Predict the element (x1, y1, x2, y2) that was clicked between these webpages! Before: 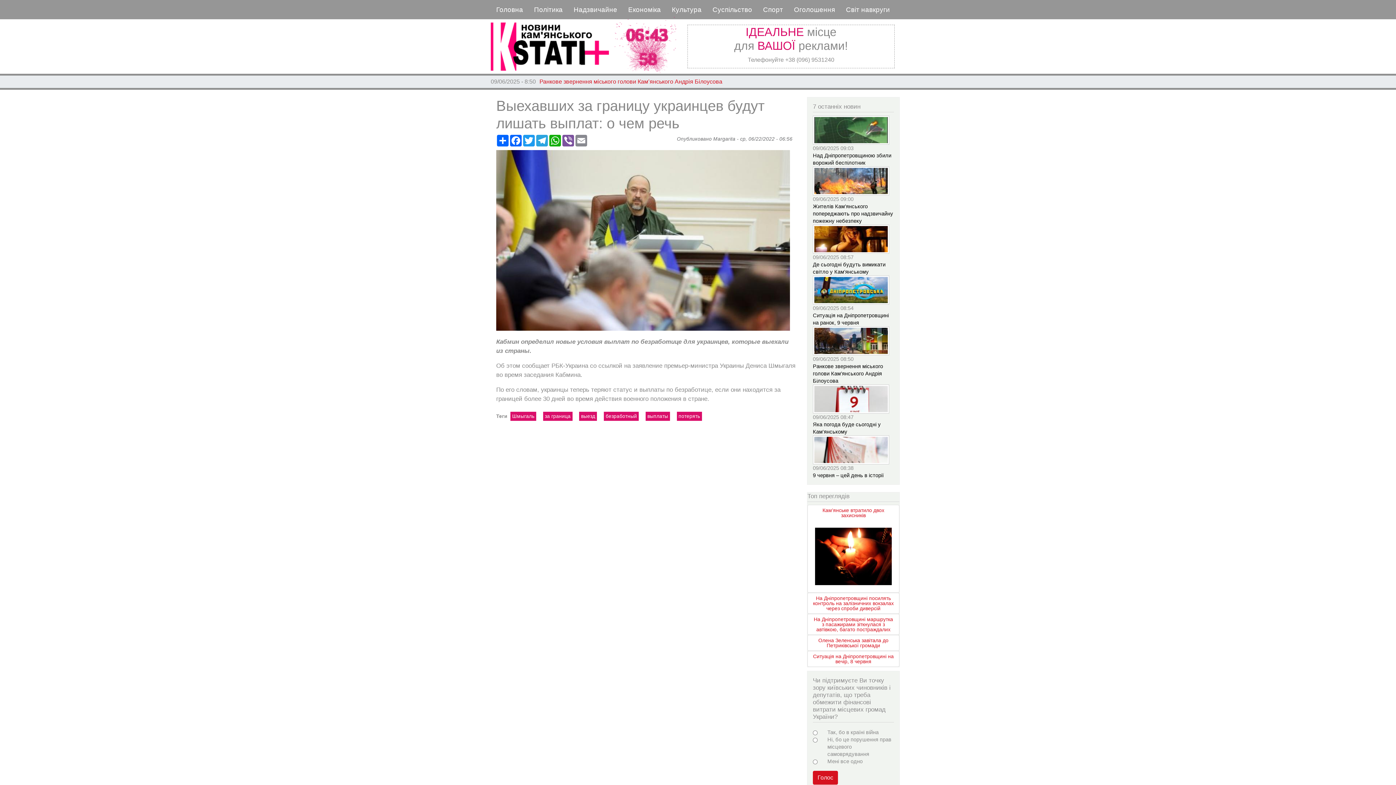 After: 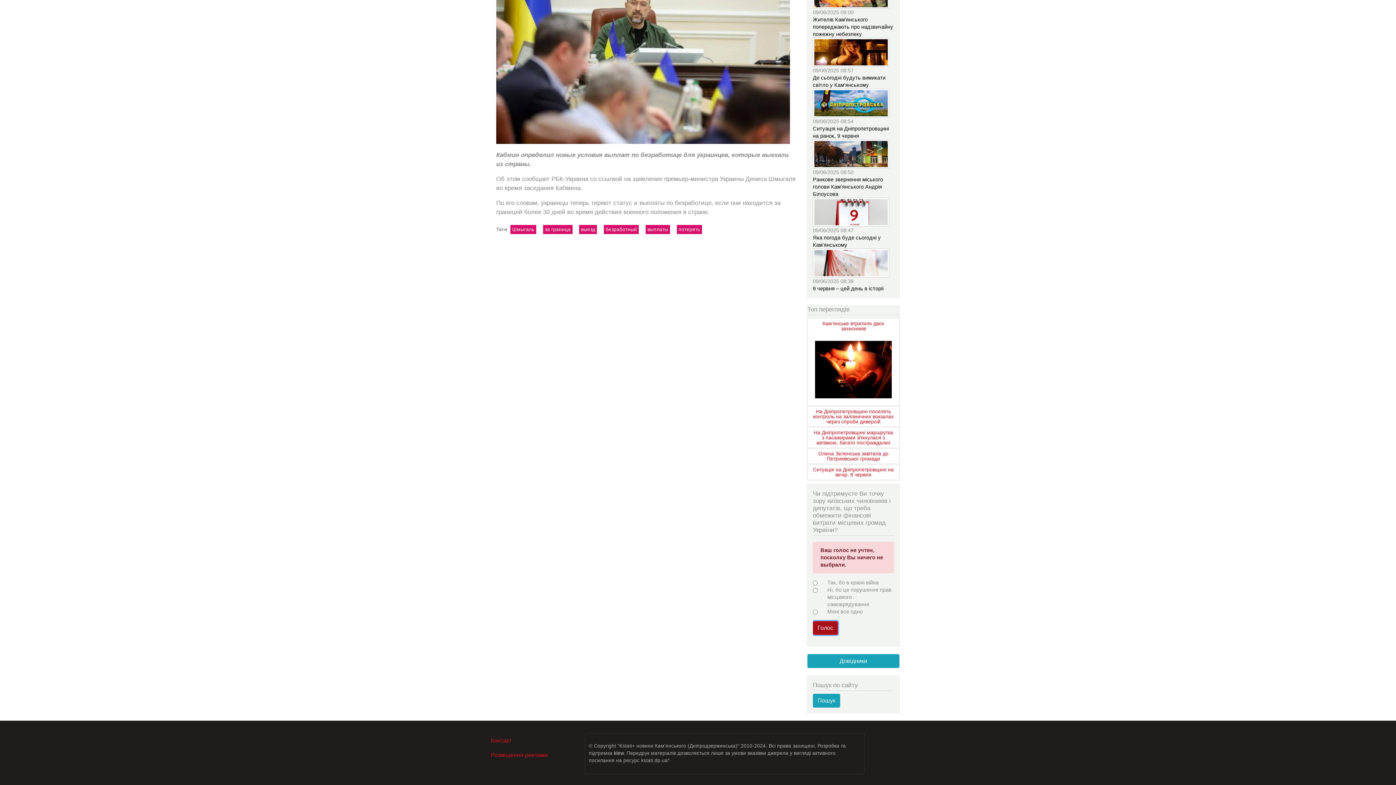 Action: label: Голос bbox: (813, 771, 838, 785)